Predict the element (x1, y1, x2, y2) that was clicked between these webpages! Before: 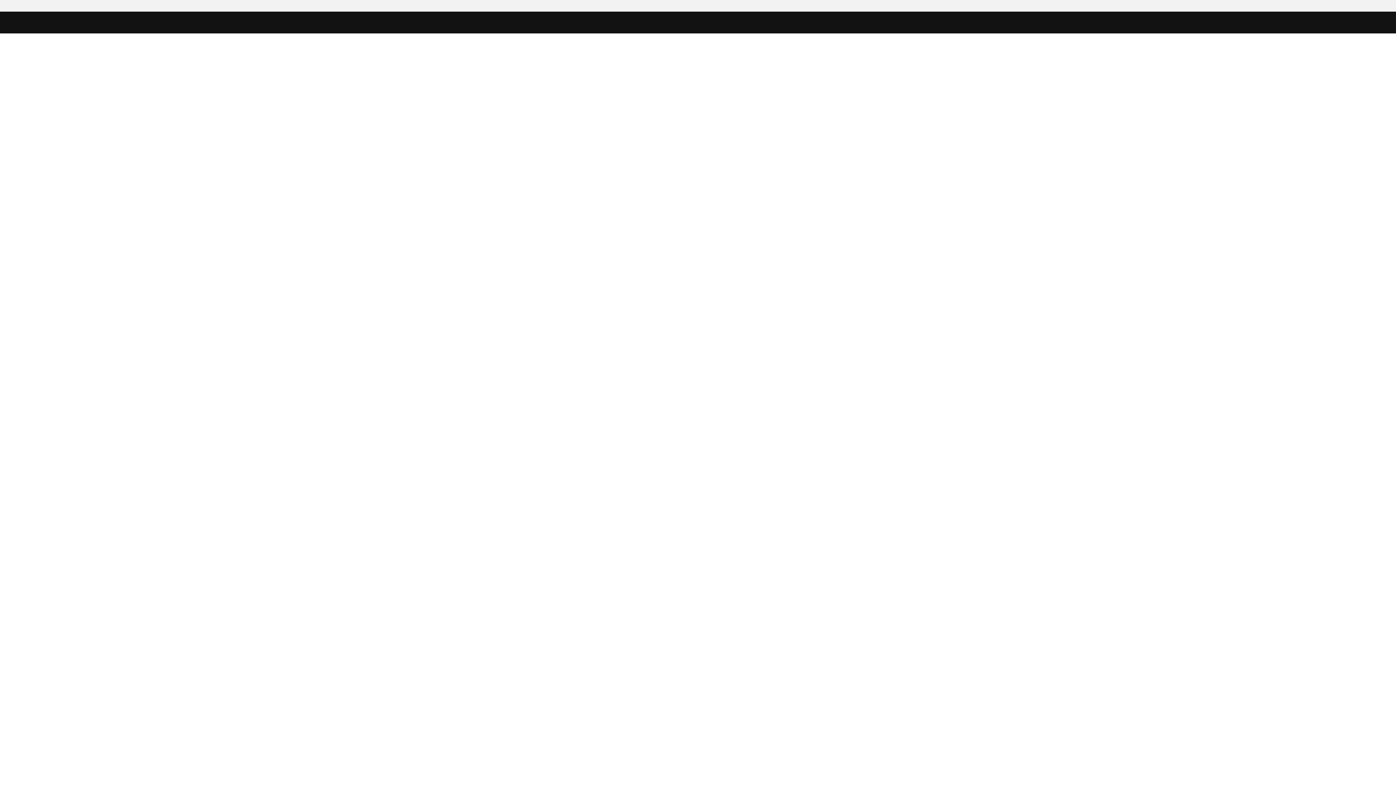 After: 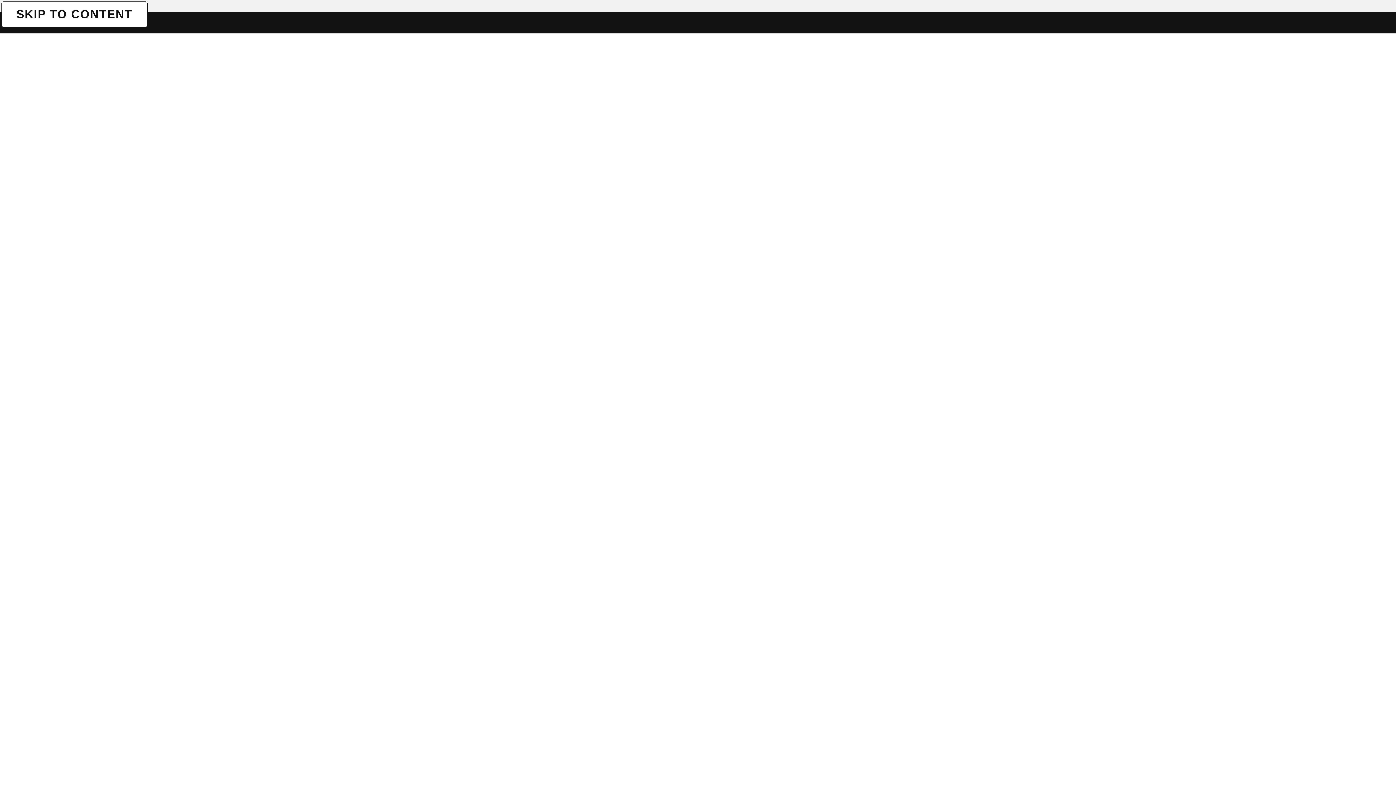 Action: bbox: (1, 1, 1, 1) label: SKIP TO CONTENT